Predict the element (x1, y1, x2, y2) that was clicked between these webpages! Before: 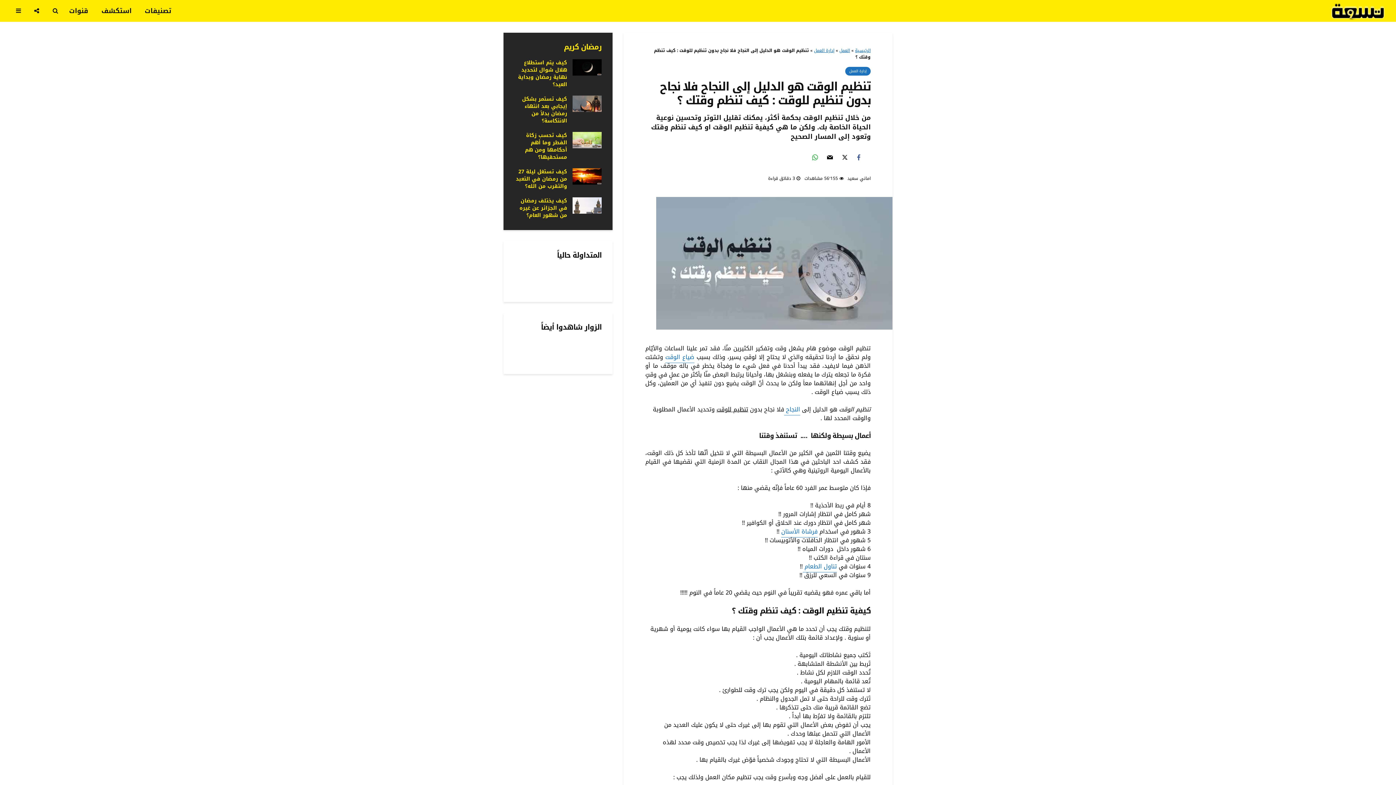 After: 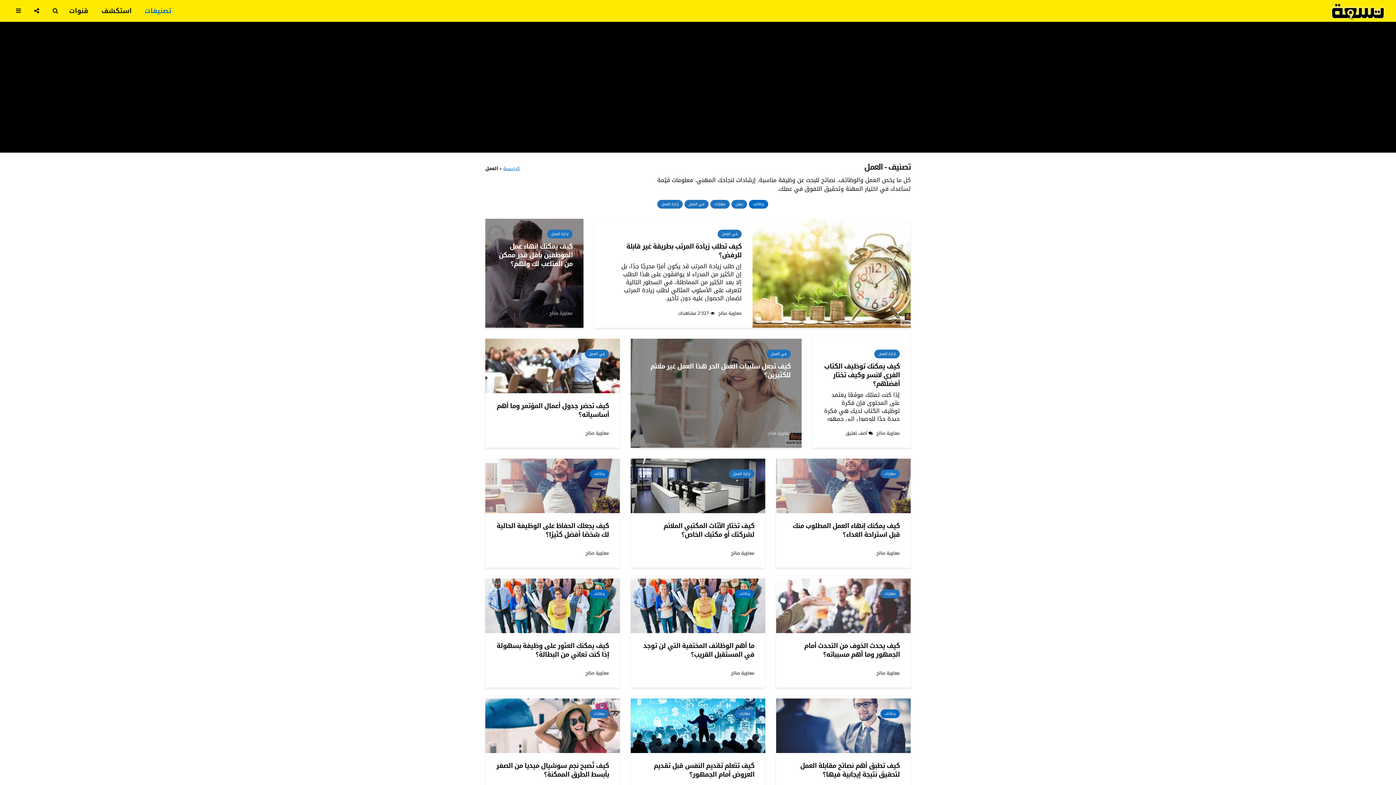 Action: bbox: (839, 46, 850, 54) label: العمل